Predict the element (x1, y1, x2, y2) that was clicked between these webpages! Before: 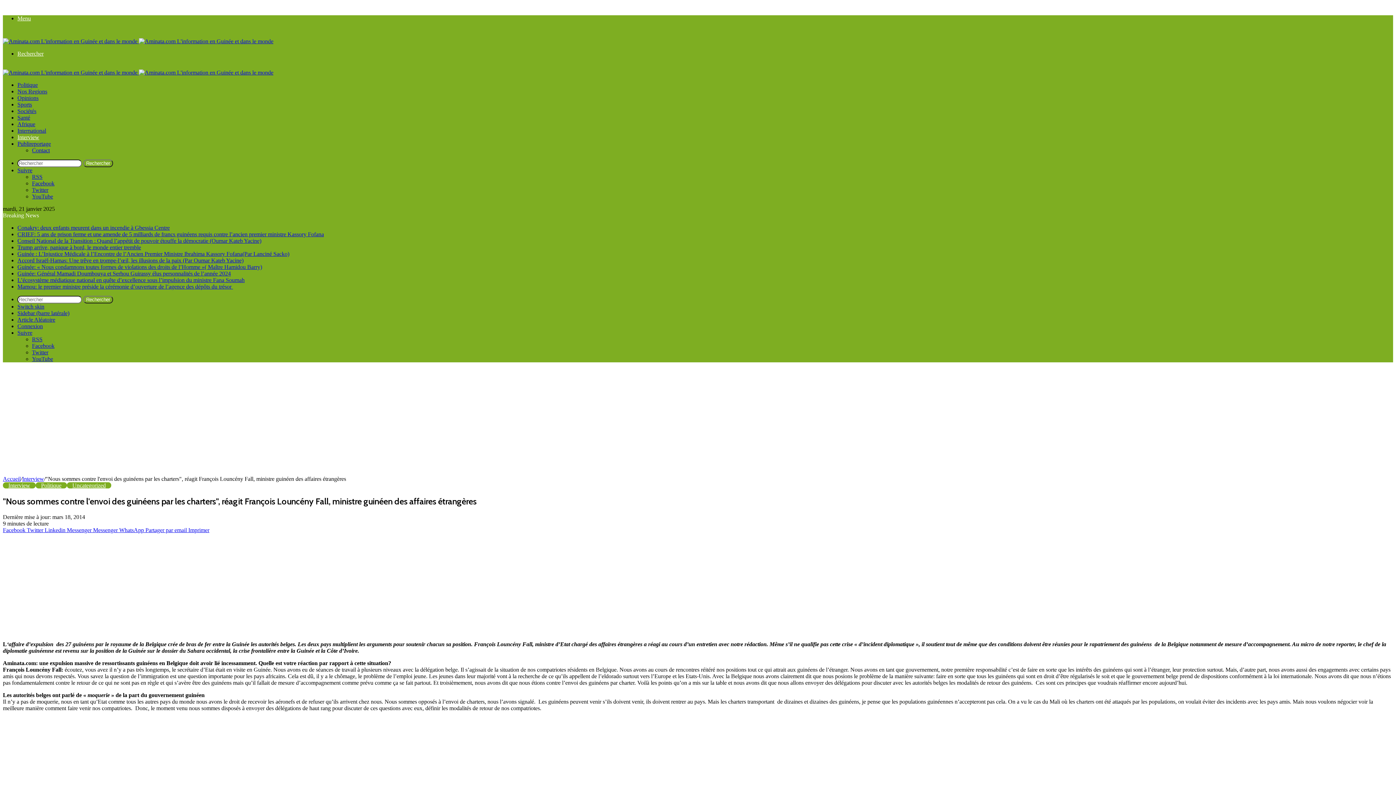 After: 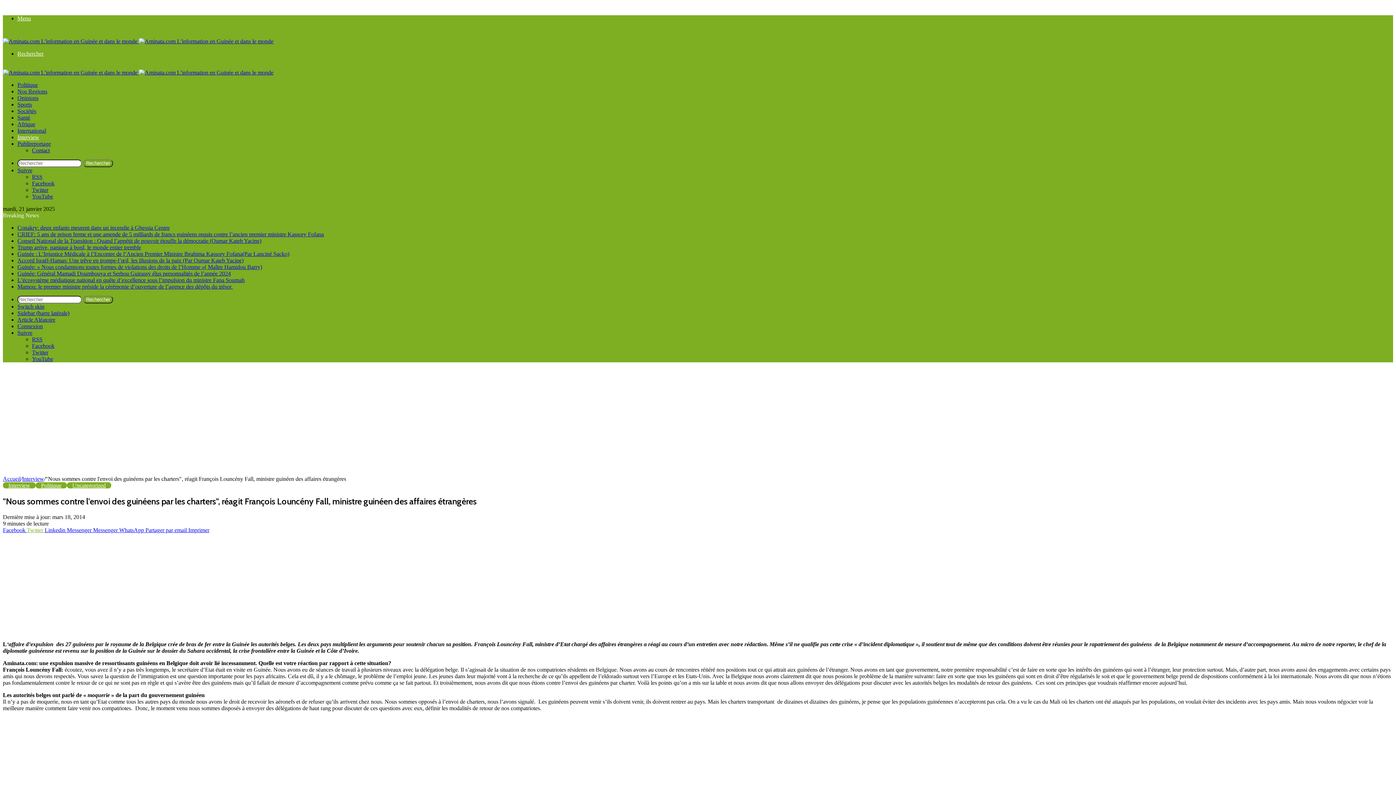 Action: bbox: (26, 527, 44, 533) label: Twitter 